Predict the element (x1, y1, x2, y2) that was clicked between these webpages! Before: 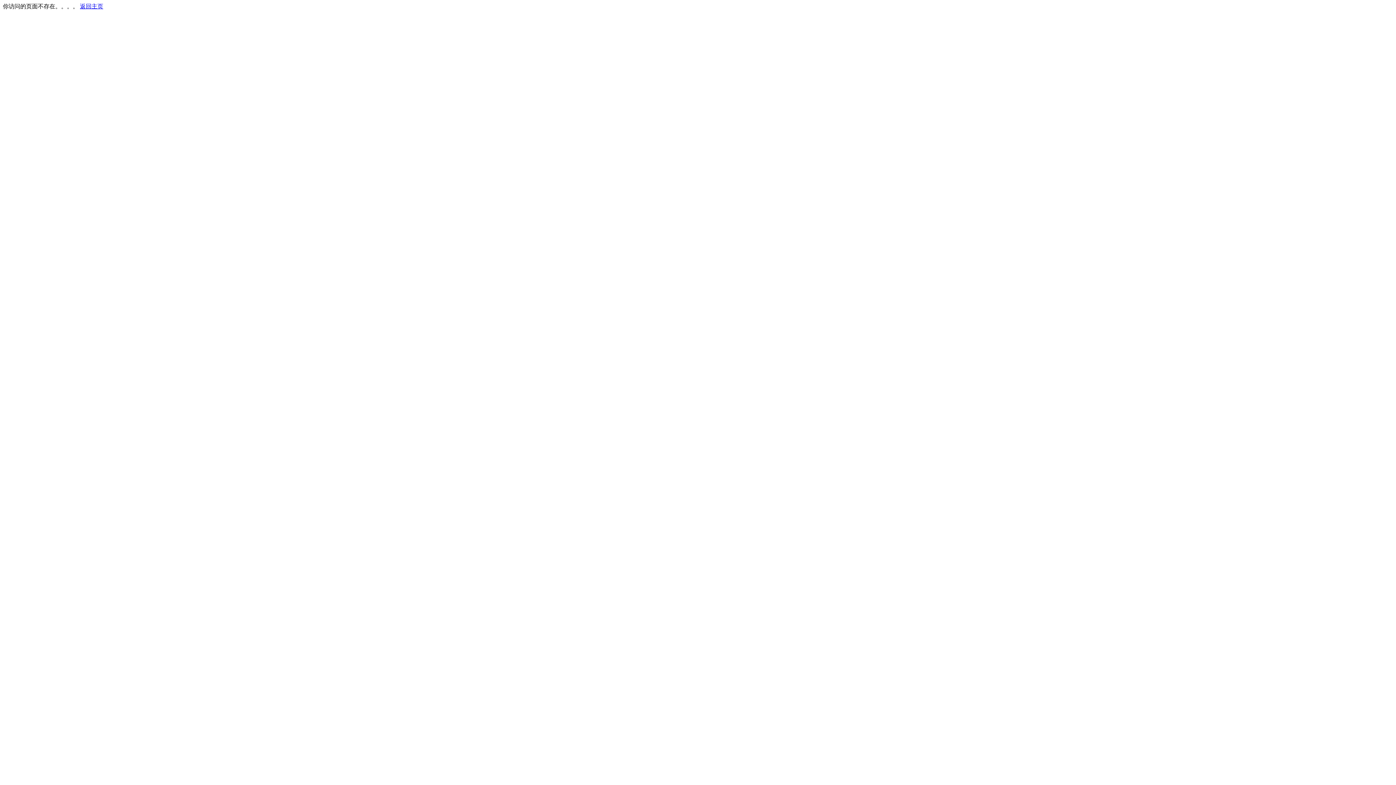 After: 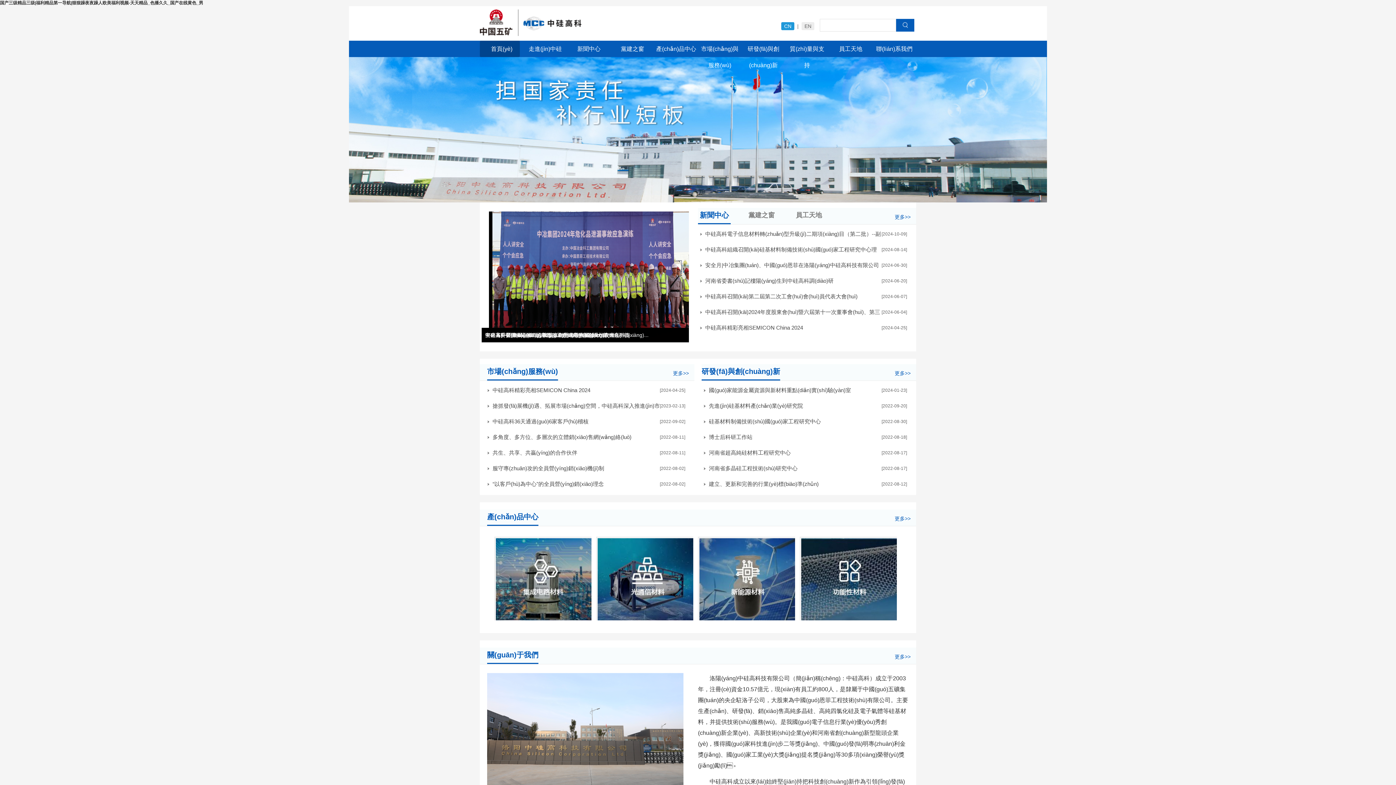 Action: label: 返回主页 bbox: (80, 3, 103, 9)